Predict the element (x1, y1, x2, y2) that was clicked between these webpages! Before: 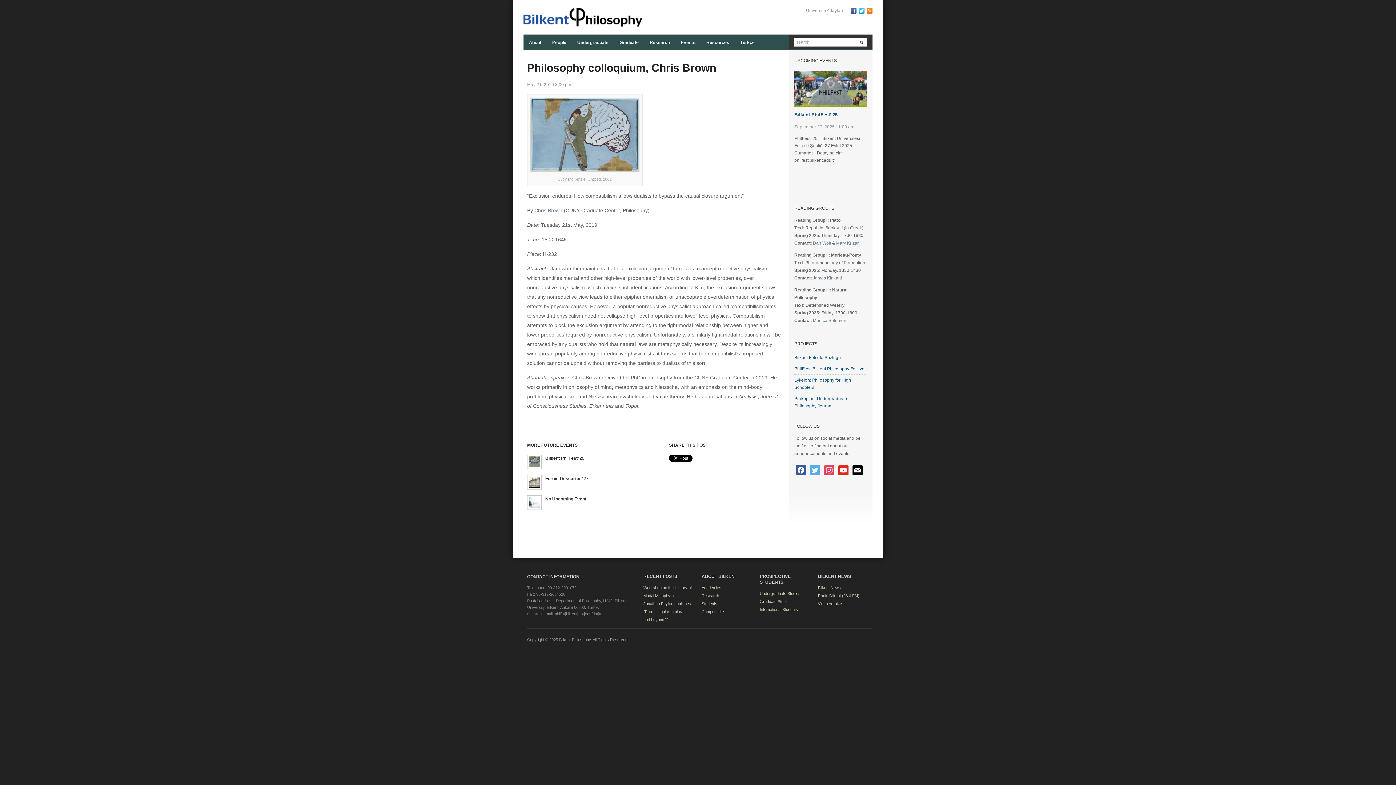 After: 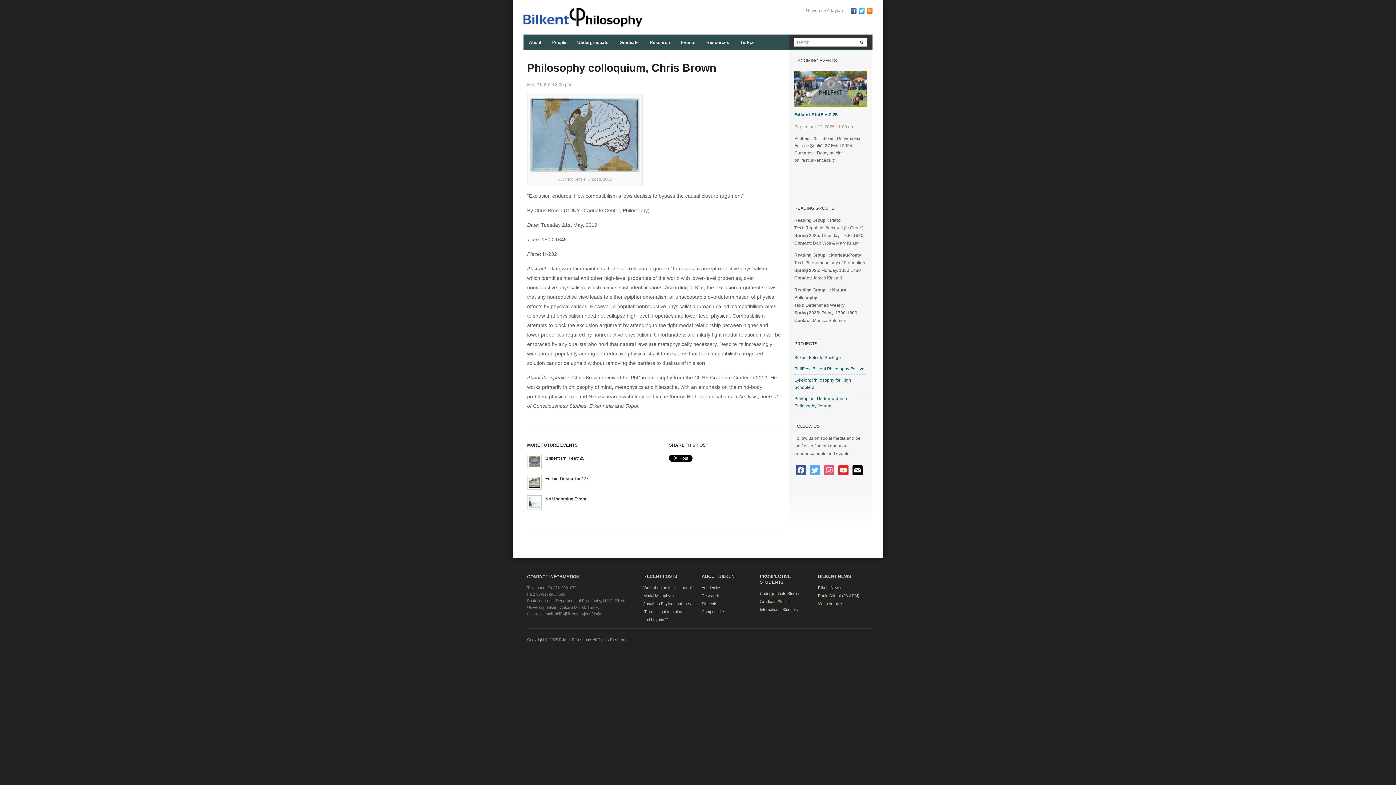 Action: label: instagram bbox: (824, 467, 834, 472)